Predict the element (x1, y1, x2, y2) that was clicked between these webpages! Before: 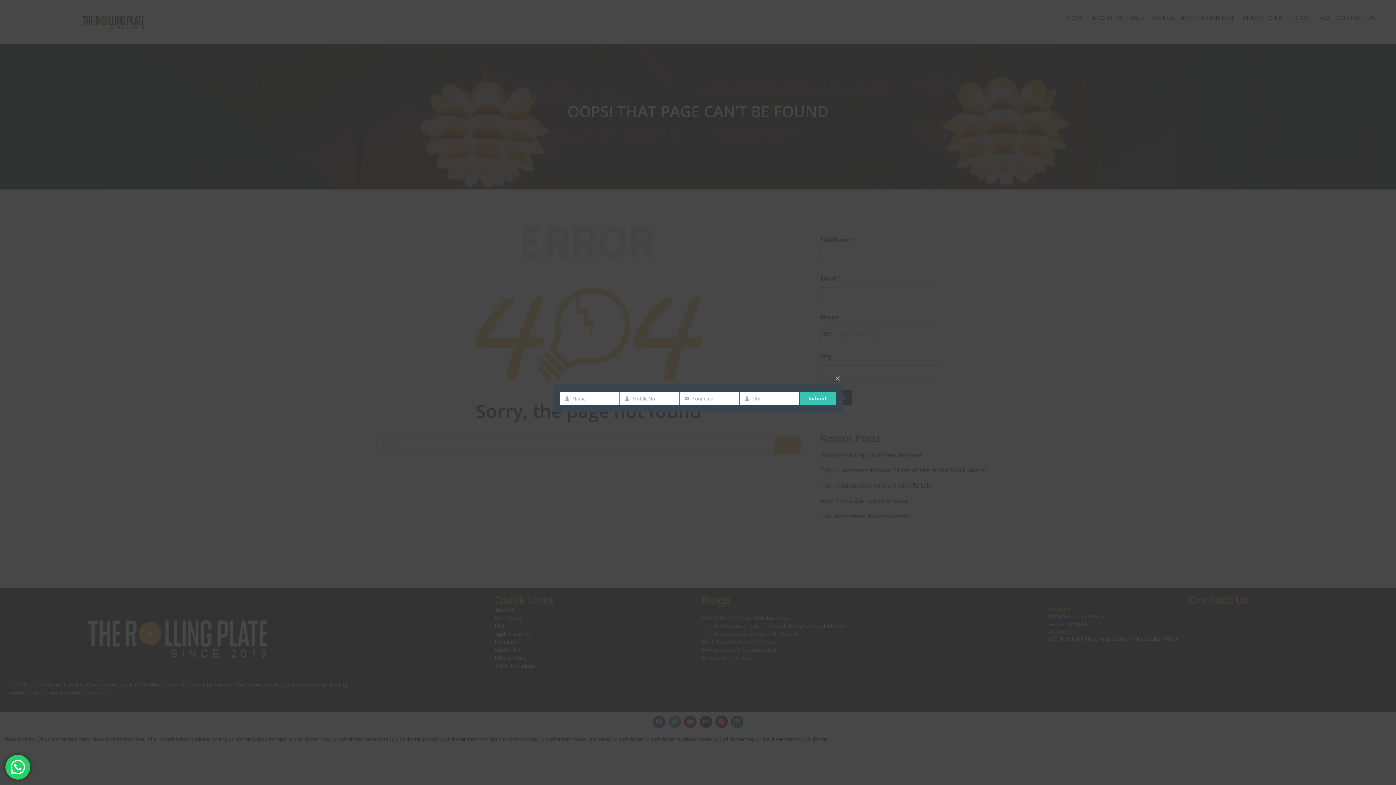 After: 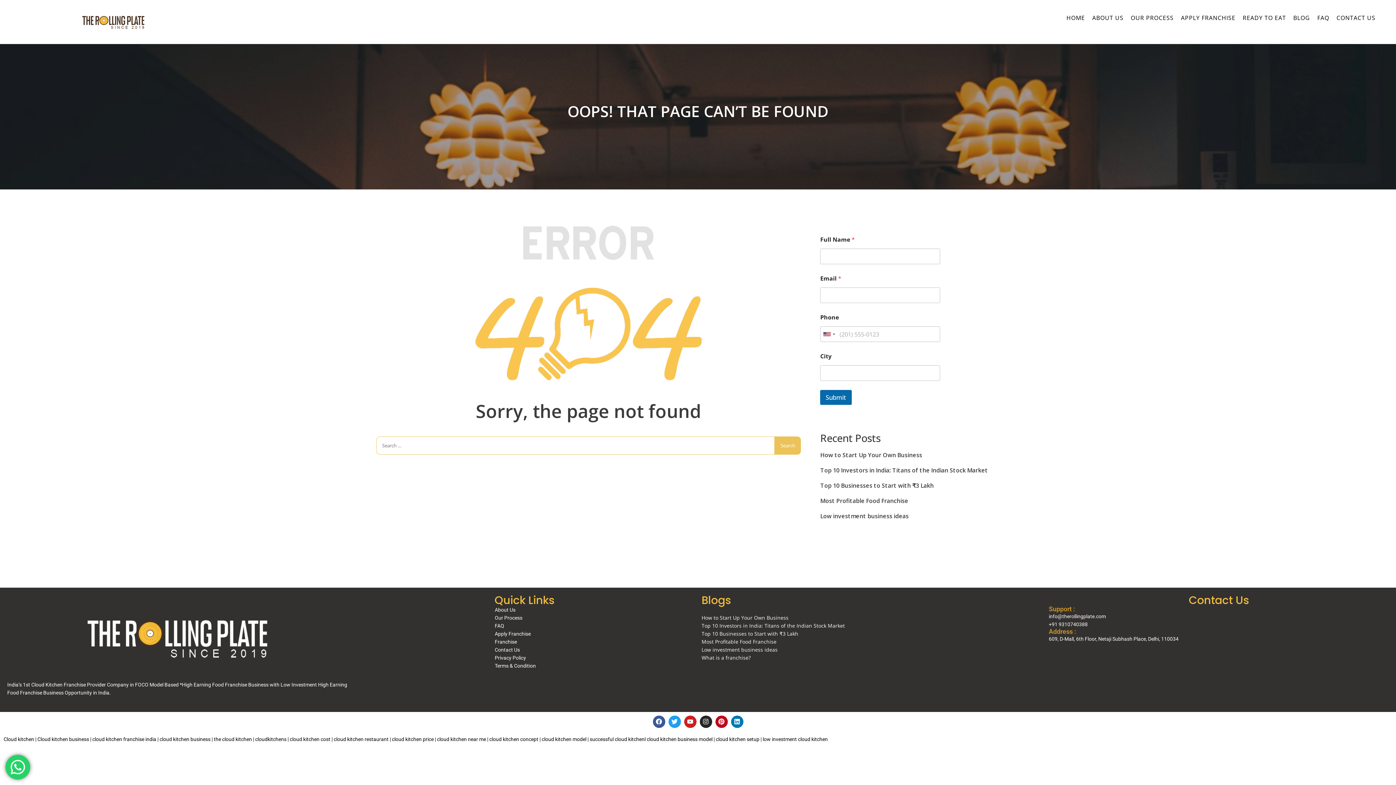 Action: label: Close this module bbox: (832, 373, 843, 384)